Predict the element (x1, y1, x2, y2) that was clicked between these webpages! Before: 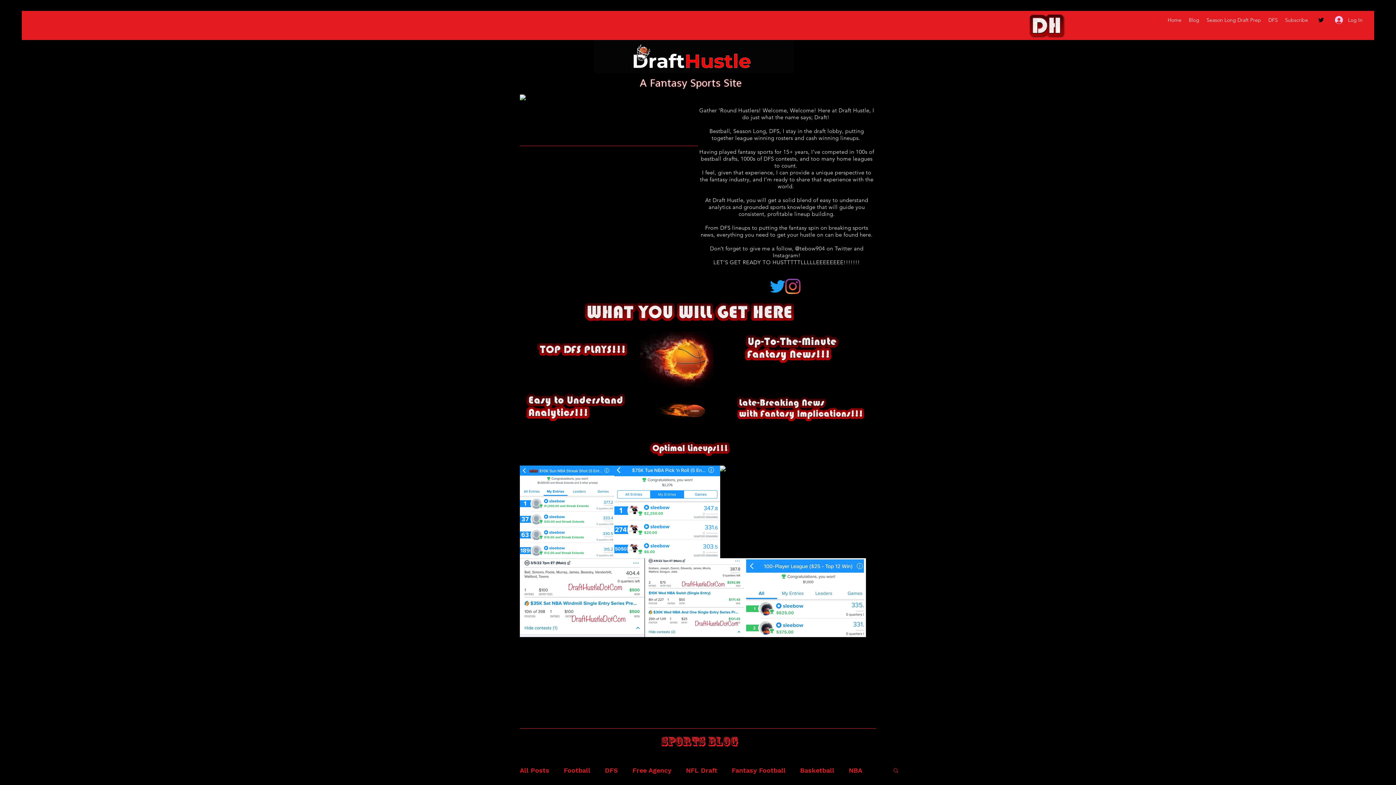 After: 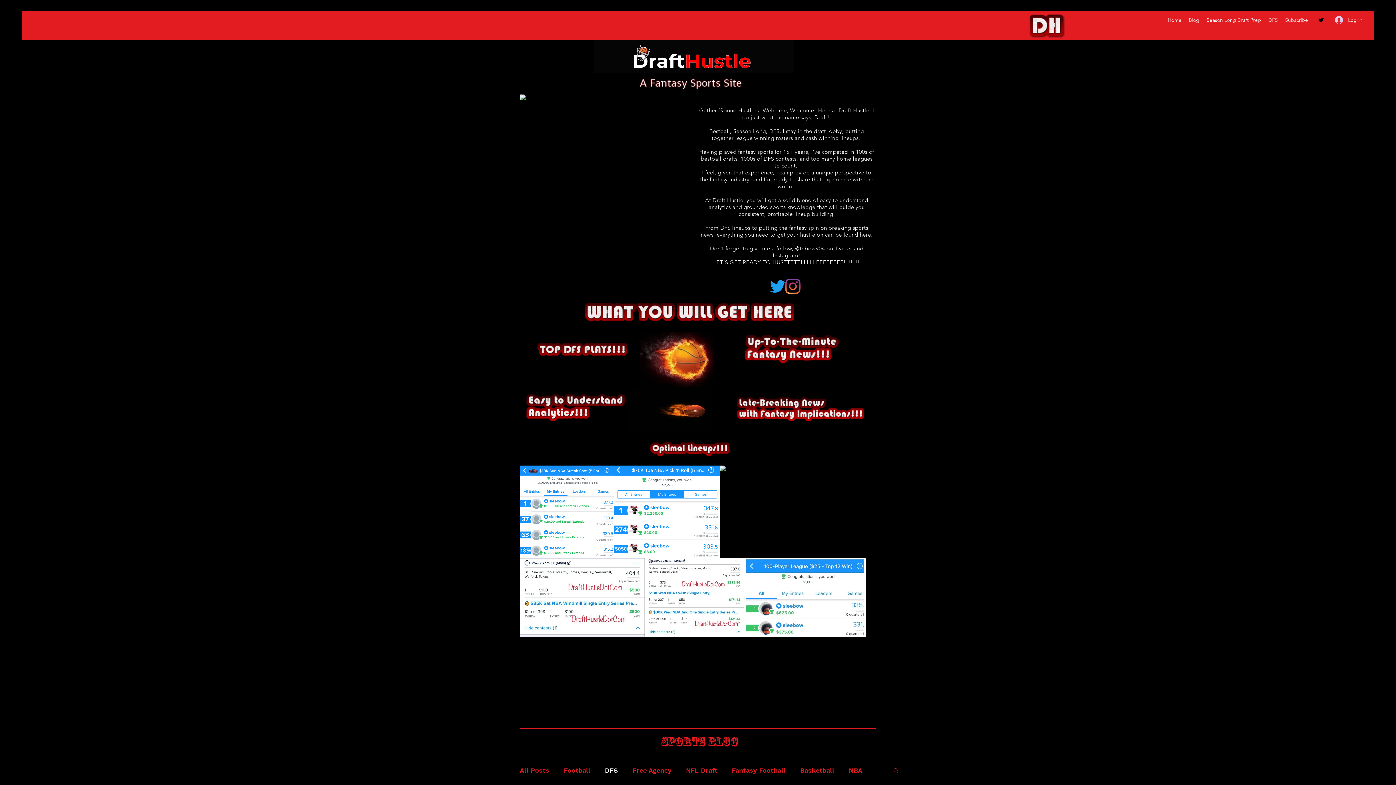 Action: label: DFS bbox: (605, 766, 618, 774)